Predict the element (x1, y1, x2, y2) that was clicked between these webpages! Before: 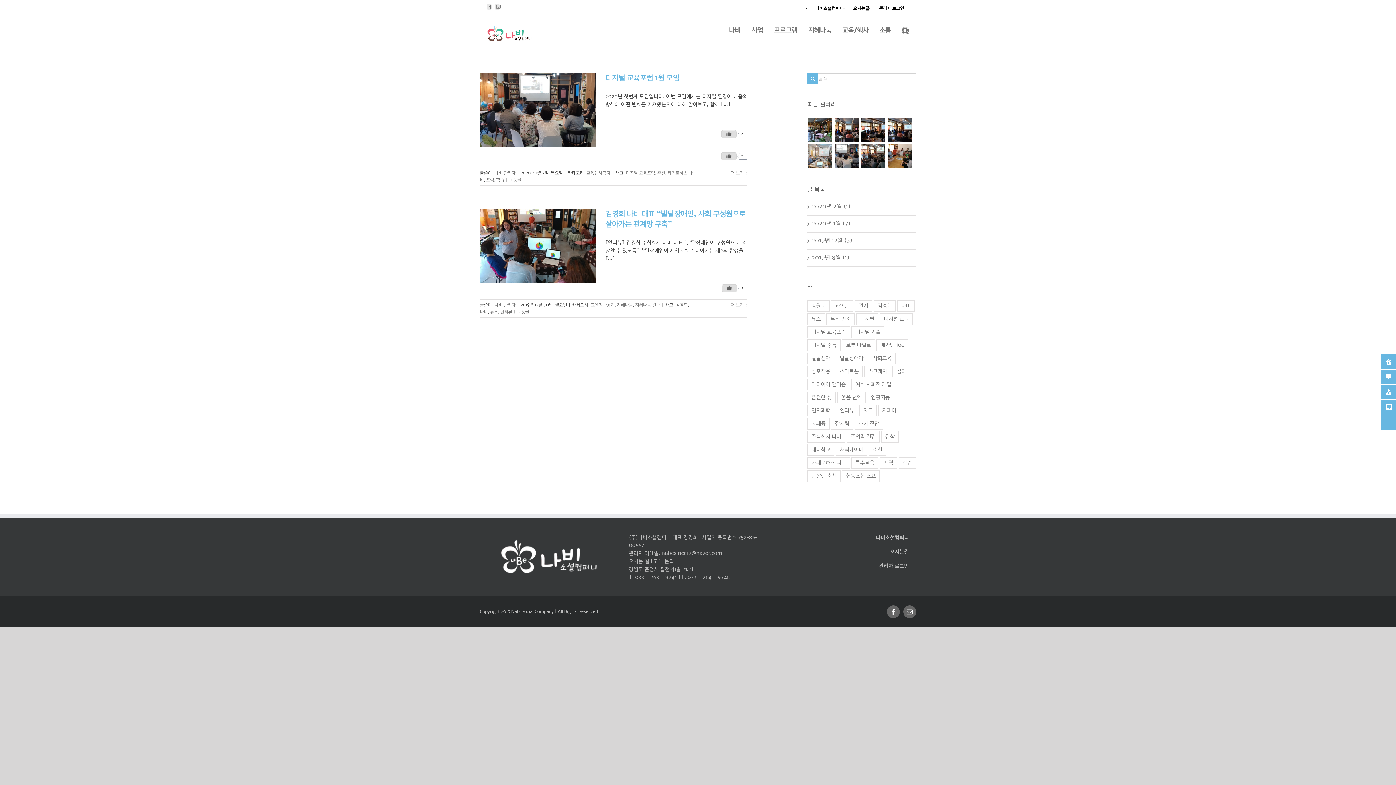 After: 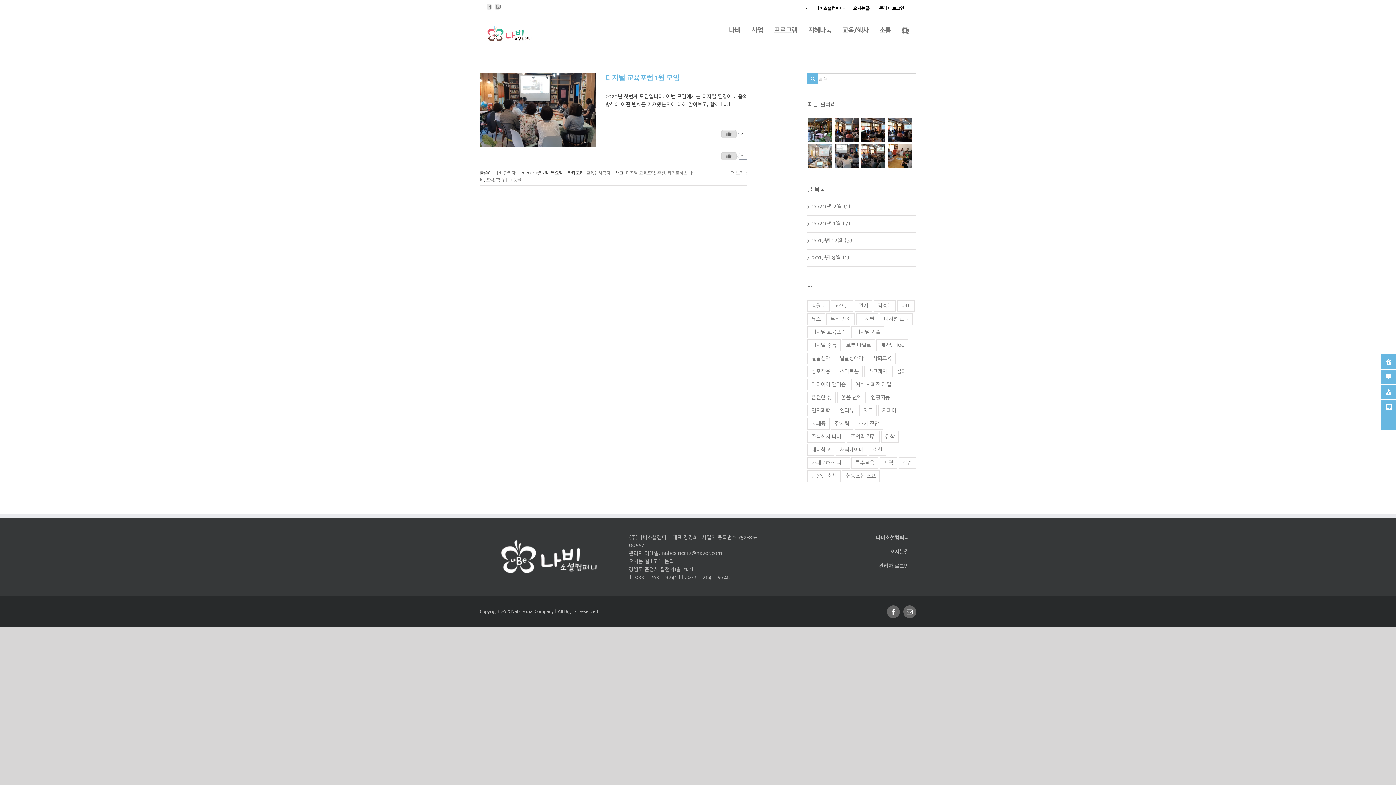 Action: label: 디지털 교육포럼 bbox: (626, 170, 655, 175)